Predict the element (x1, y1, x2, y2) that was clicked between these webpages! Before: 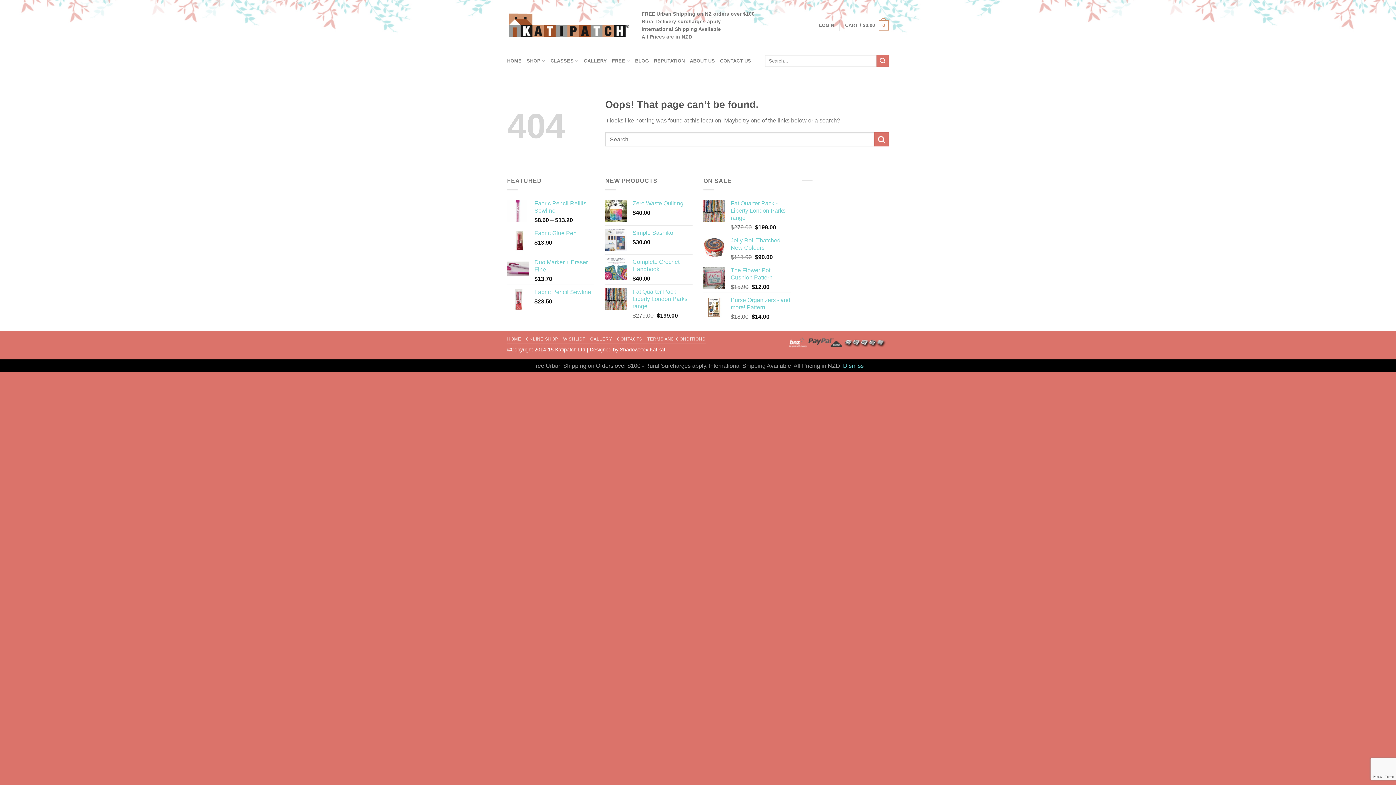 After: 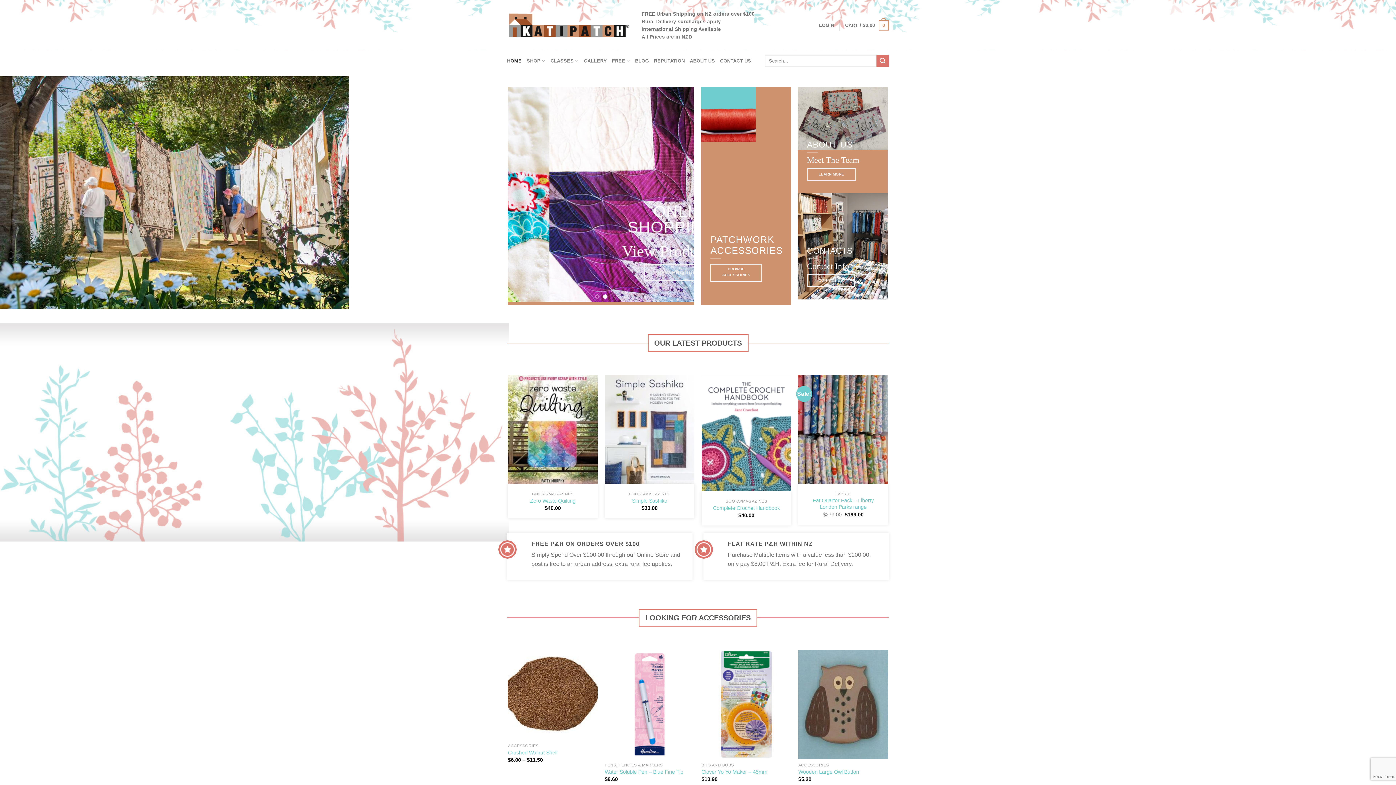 Action: bbox: (507, 54, 521, 67) label: HOME